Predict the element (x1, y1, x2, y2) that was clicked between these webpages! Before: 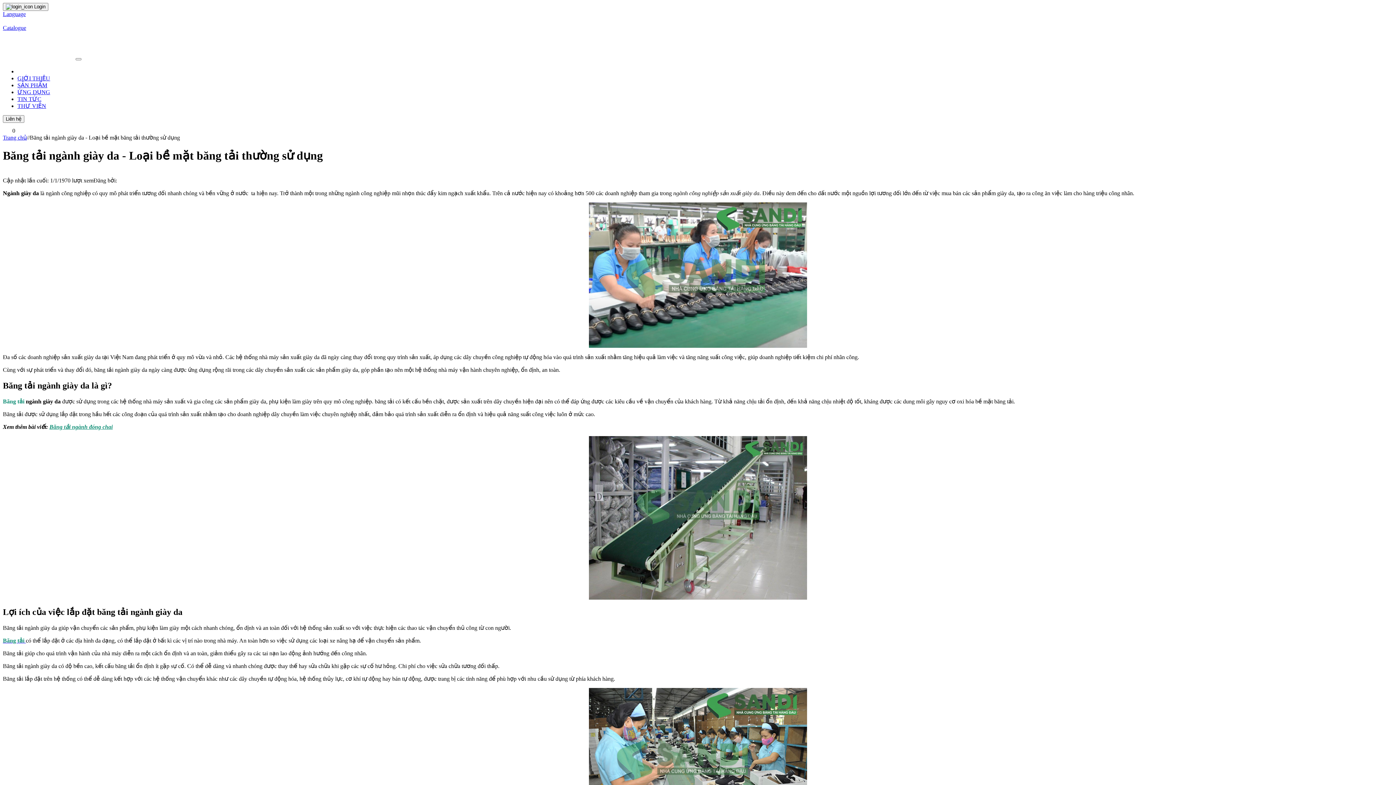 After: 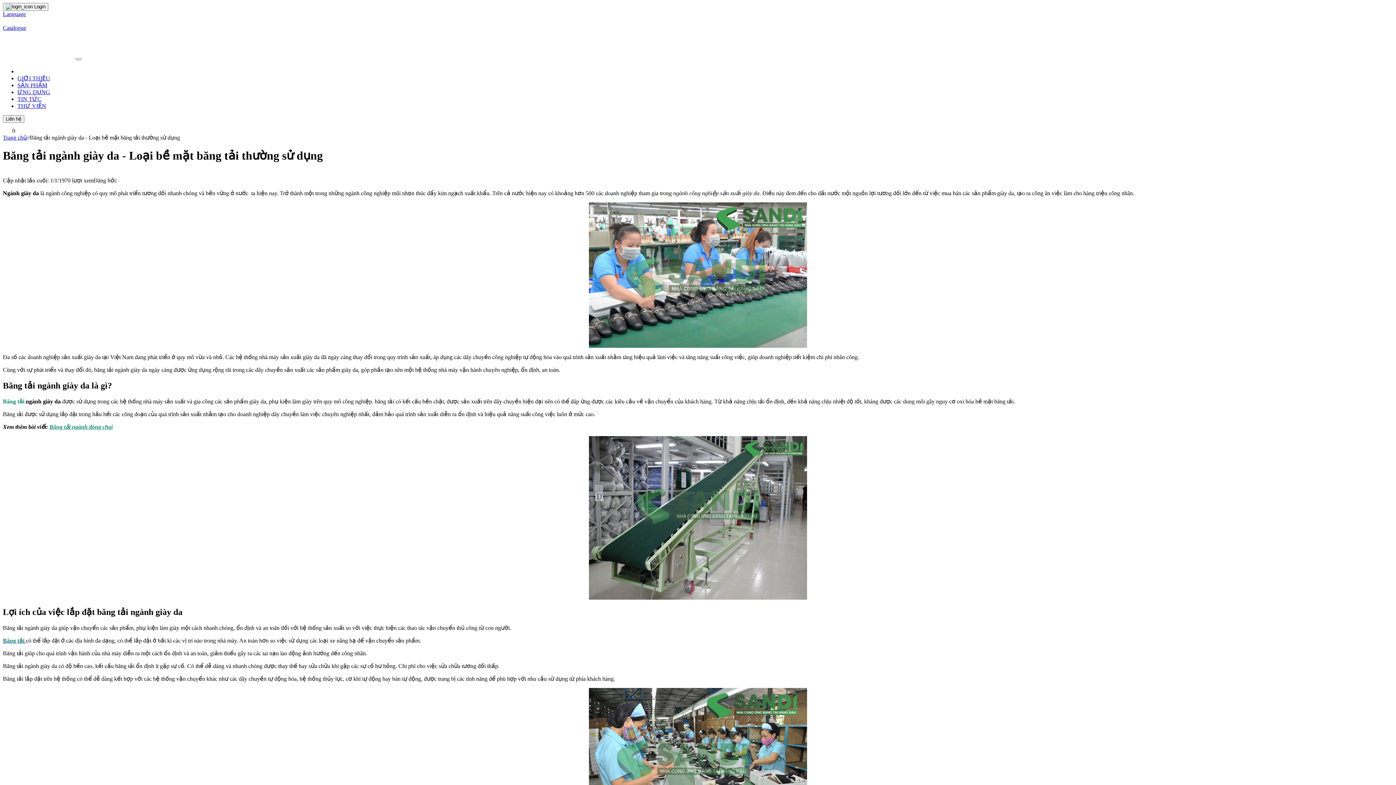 Action: label: SẢN PHẨM bbox: (17, 82, 47, 88)